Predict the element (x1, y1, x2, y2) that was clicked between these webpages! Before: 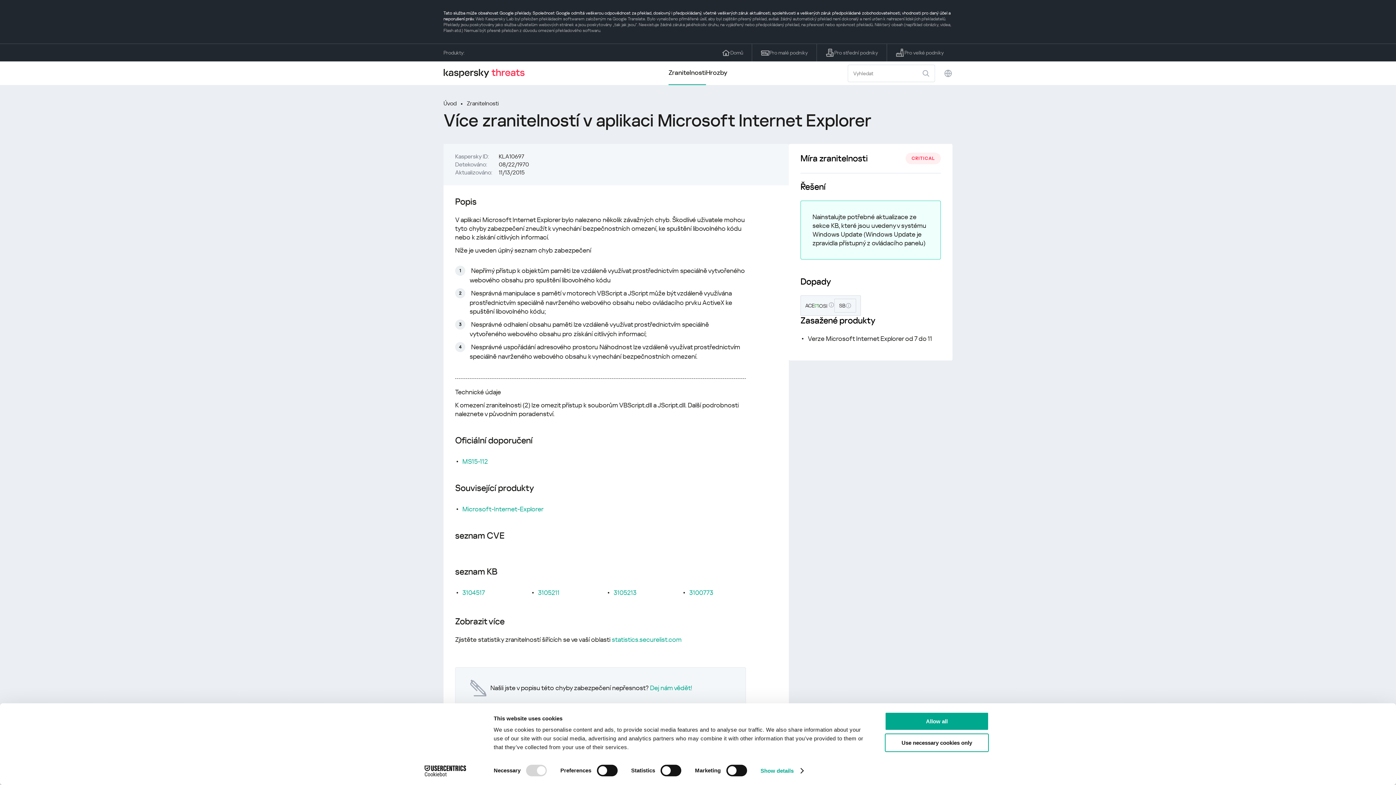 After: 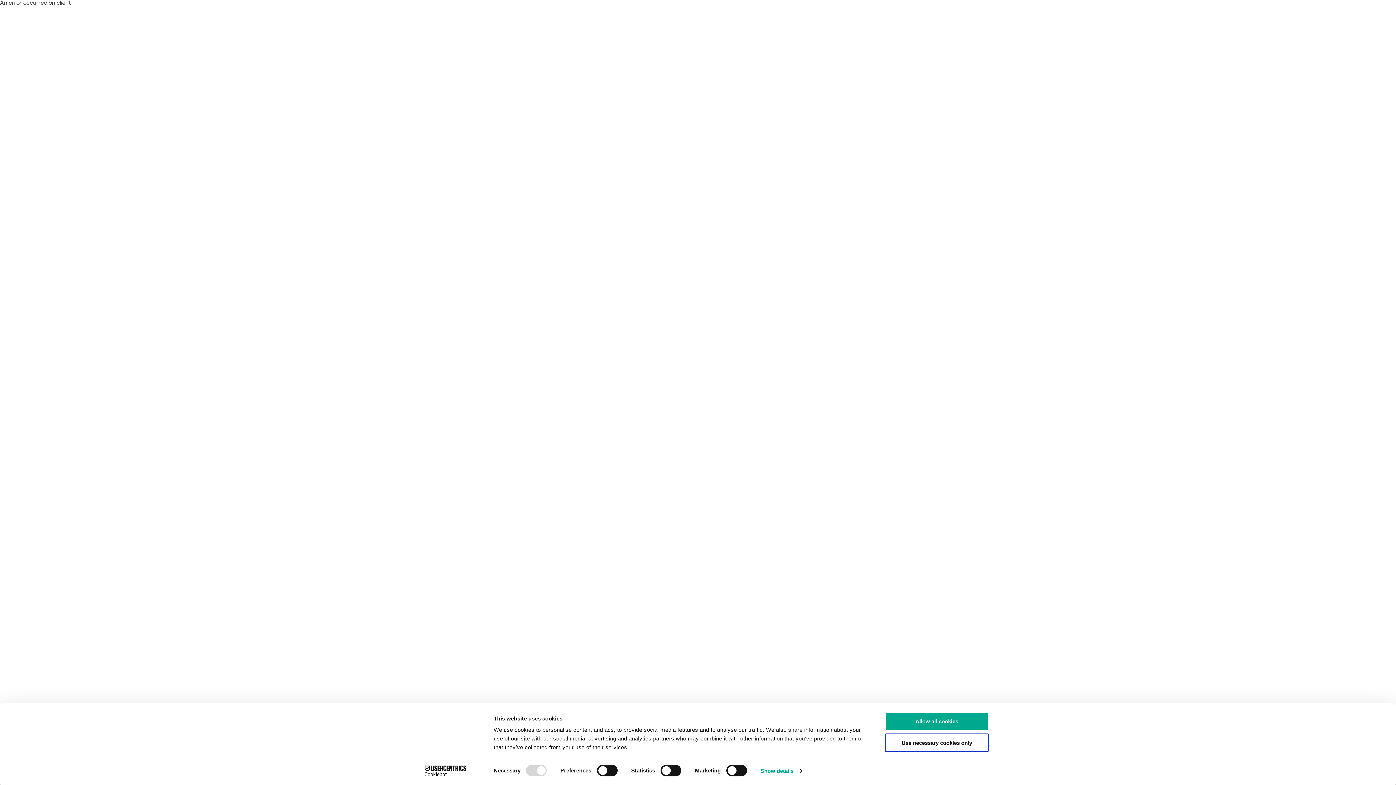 Action: bbox: (713, 44, 752, 61) label: Domů